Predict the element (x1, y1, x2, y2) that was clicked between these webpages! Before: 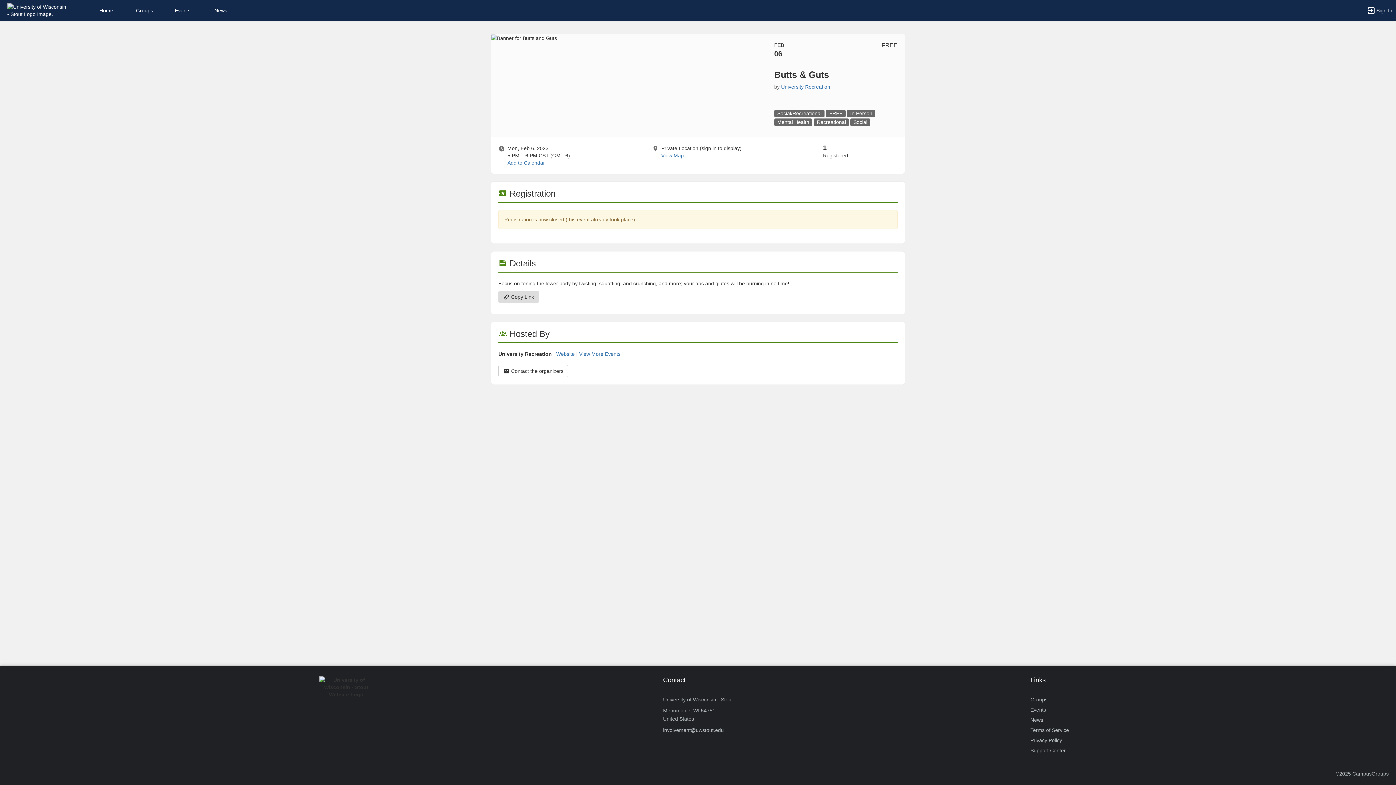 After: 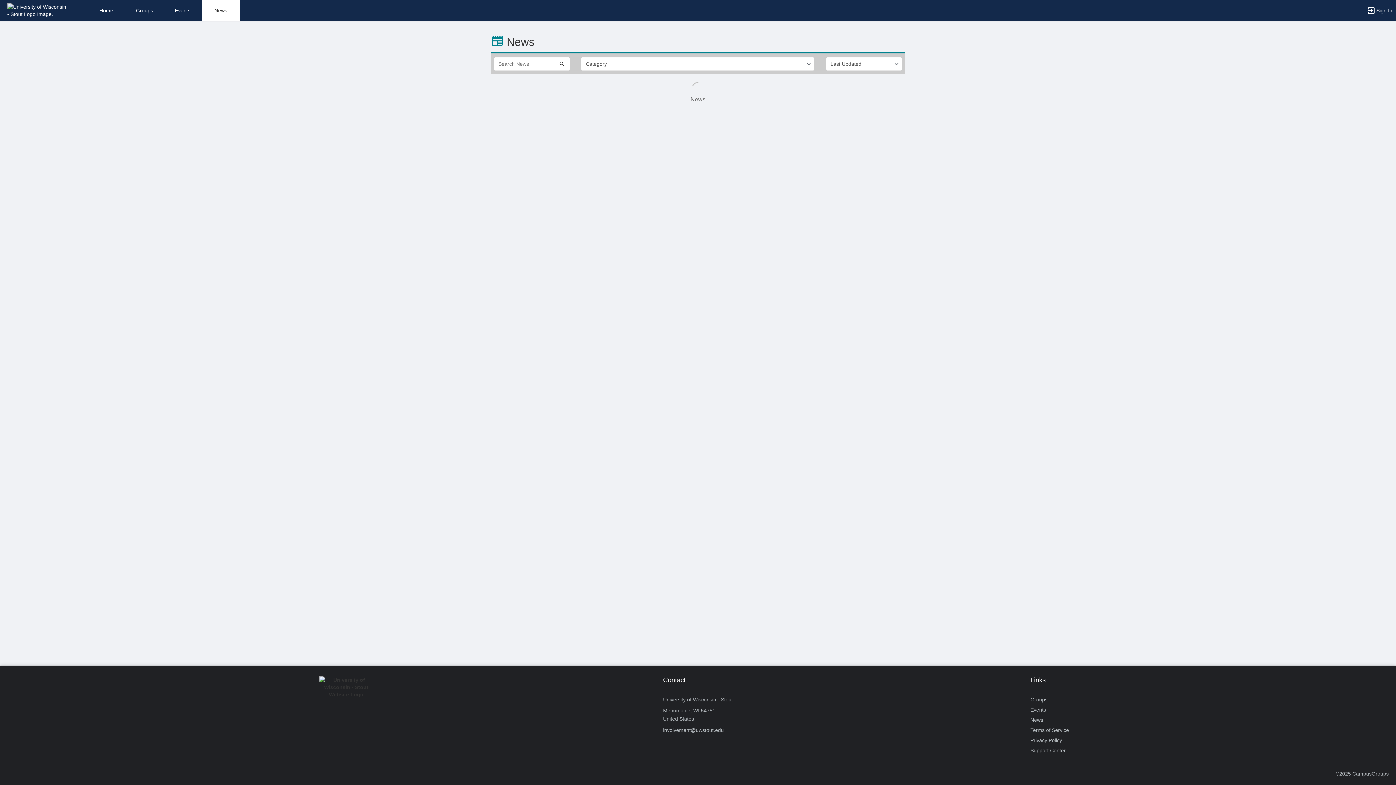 Action: label: News bbox: (1030, 715, 1043, 725)